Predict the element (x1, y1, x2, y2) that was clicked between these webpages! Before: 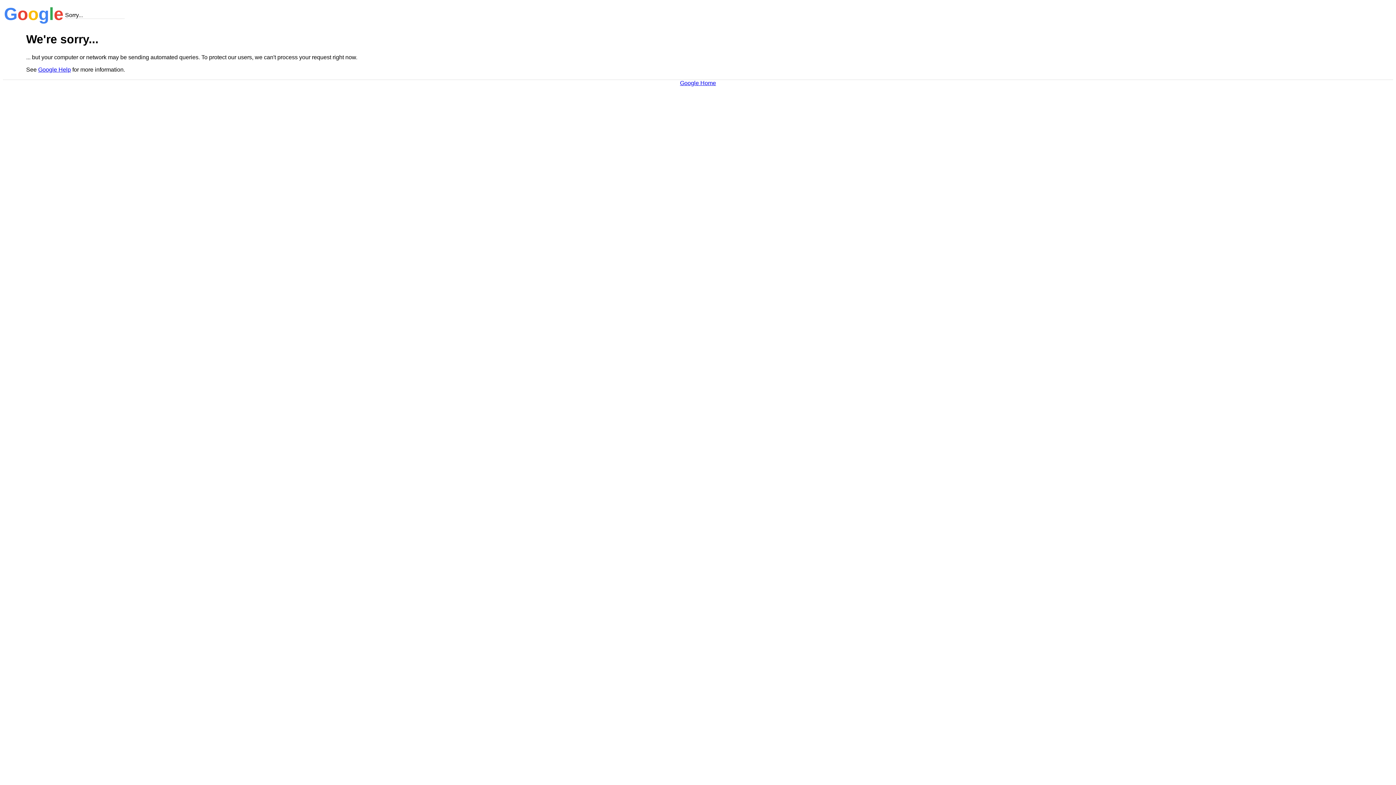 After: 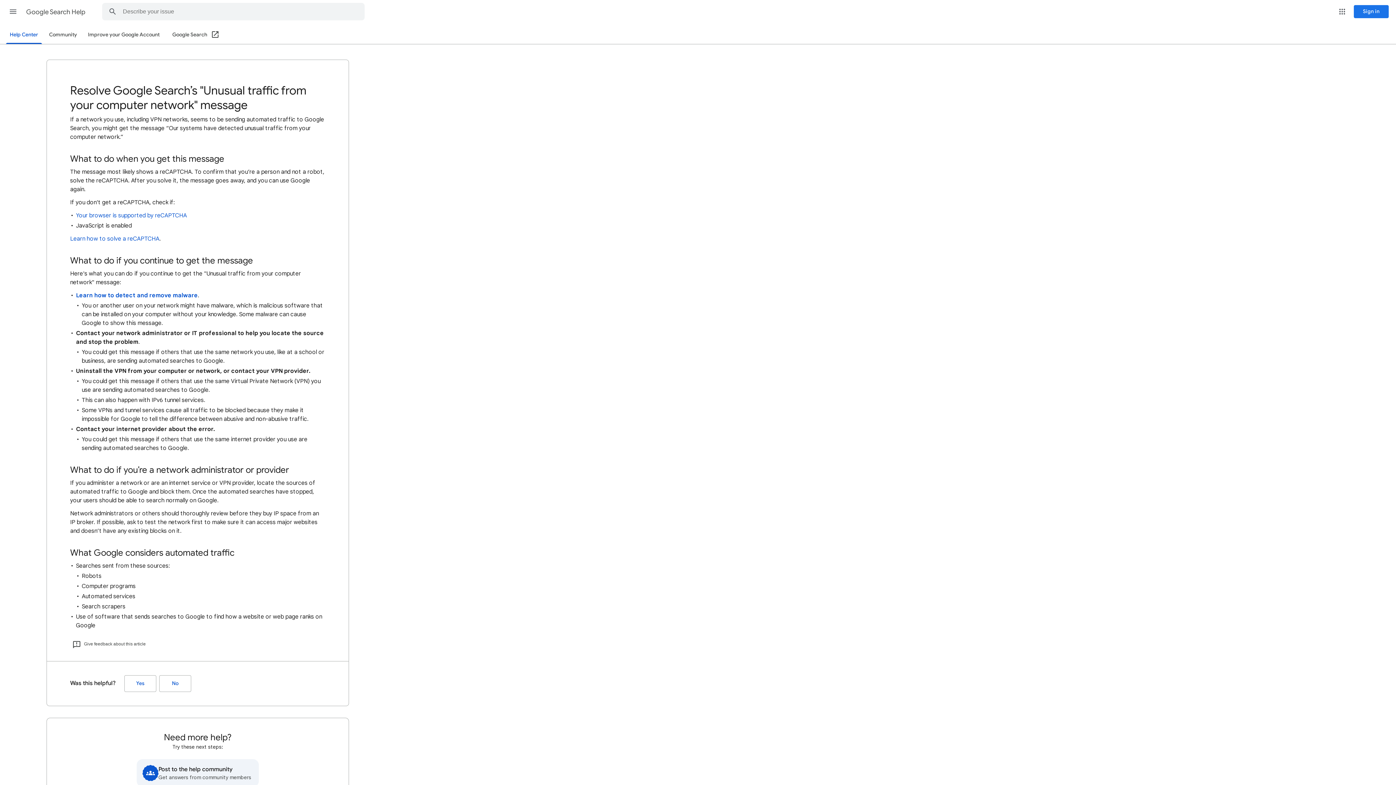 Action: bbox: (38, 66, 70, 72) label: Google Help